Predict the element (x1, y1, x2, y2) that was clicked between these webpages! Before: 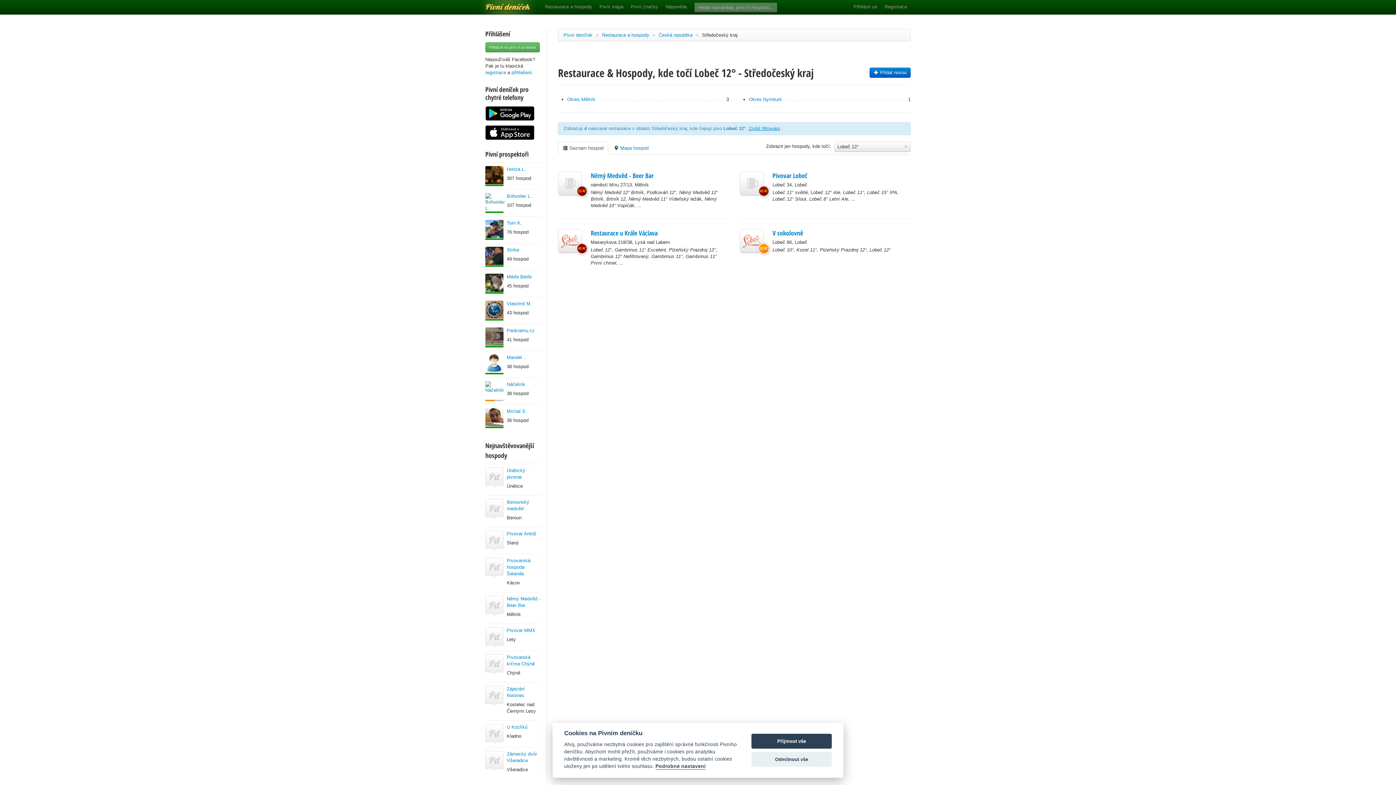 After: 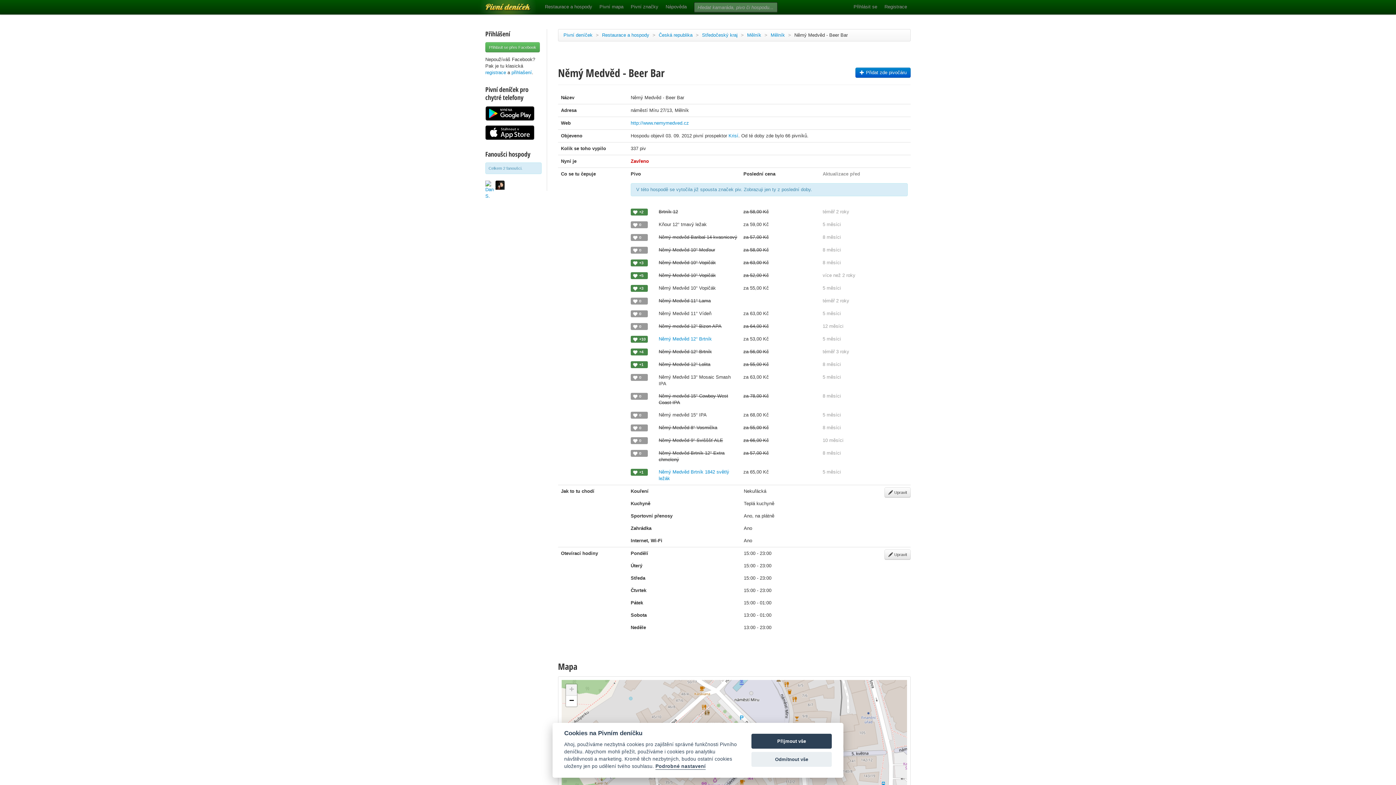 Action: bbox: (590, 171, 653, 180) label: Němý Medvěd - Beer Bar